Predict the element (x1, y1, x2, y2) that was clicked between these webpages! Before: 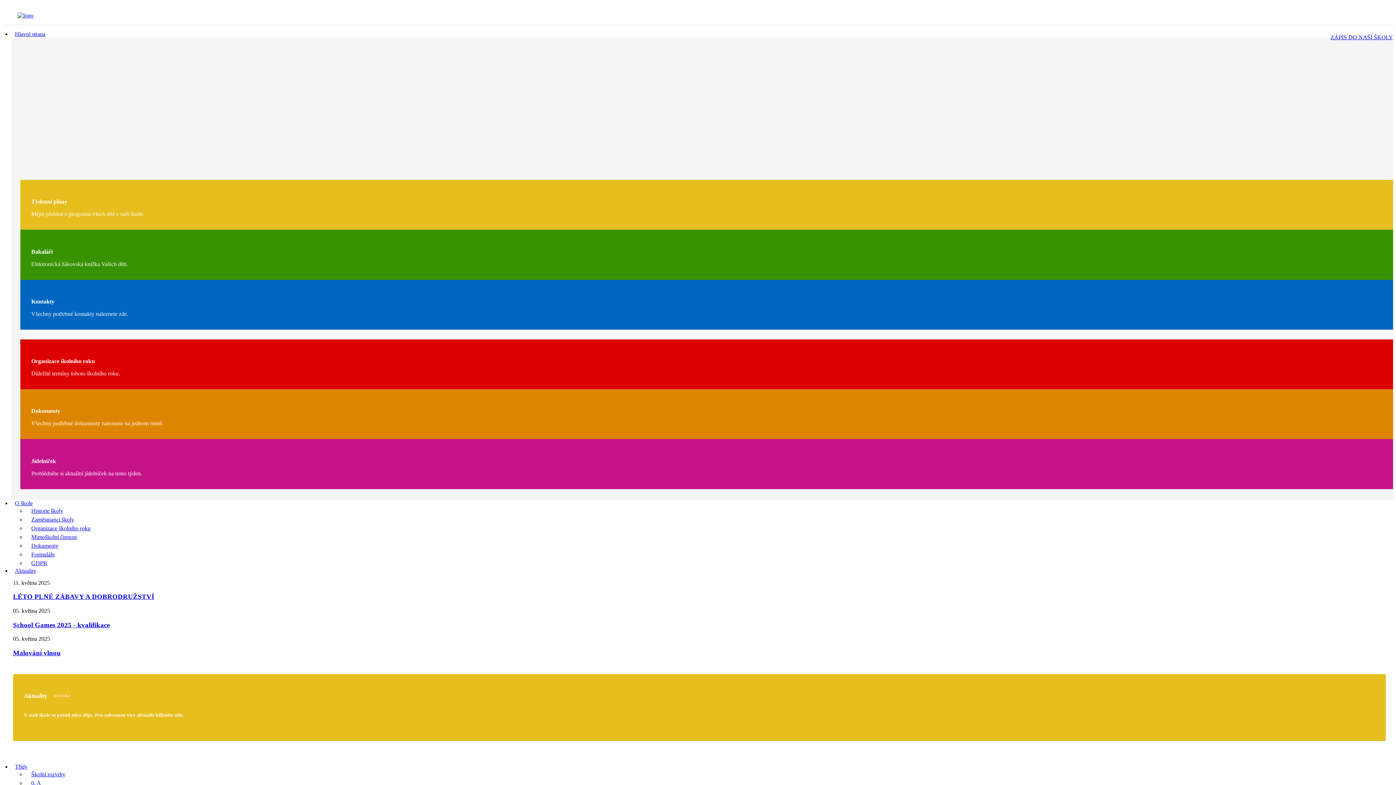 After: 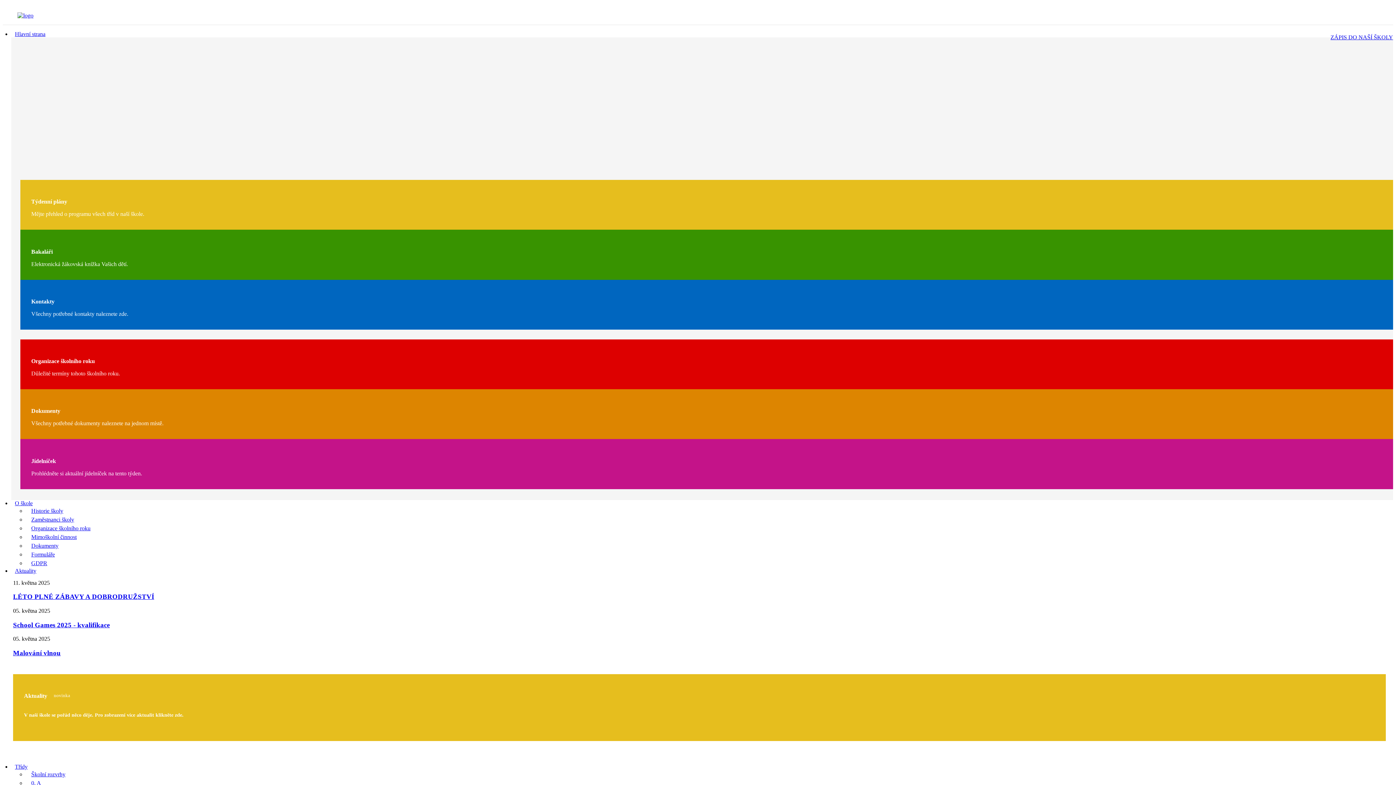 Action: bbox: (14, 30, 45, 37) label: Hlavní strana